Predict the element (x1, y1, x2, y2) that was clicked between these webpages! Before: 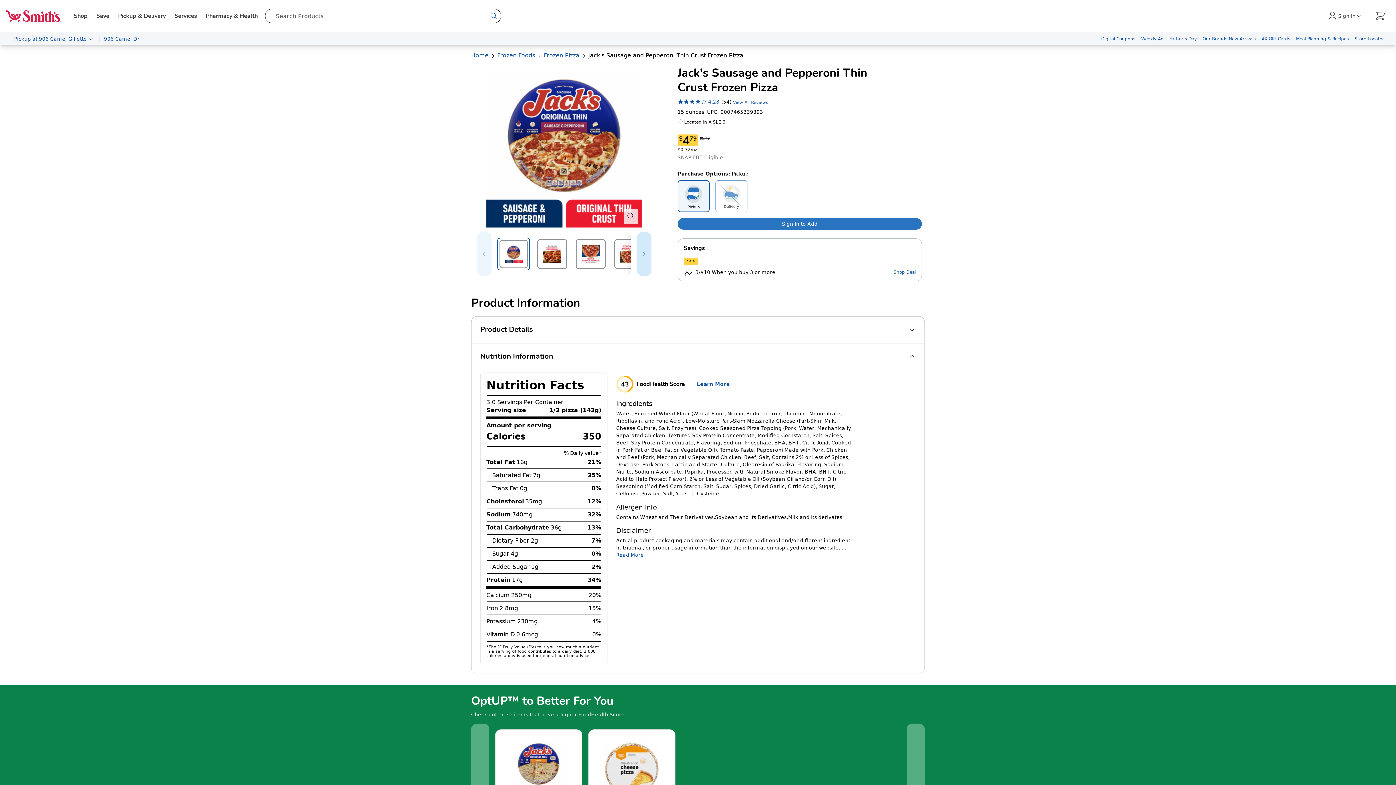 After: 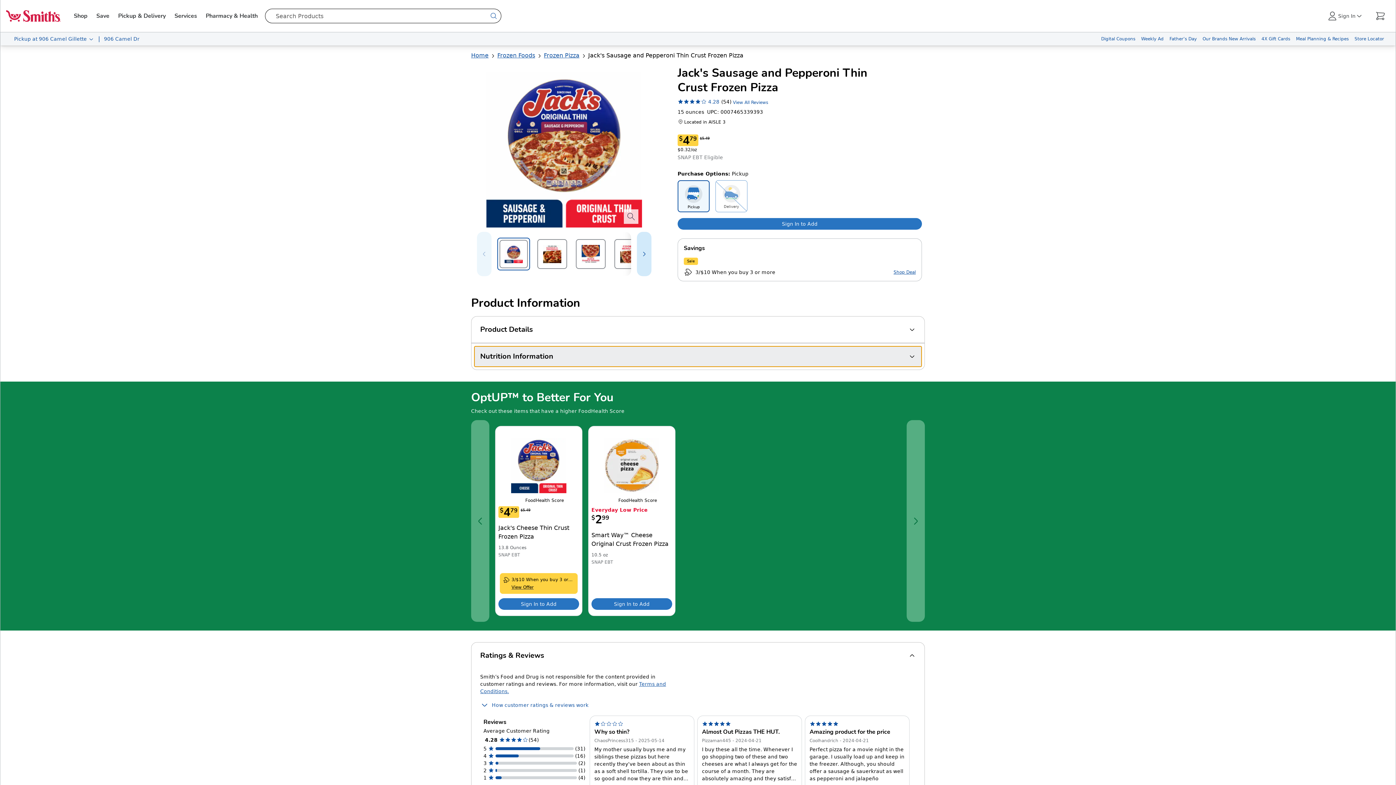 Action: label: Nutrition Information bbox: (474, 346, 921, 366)